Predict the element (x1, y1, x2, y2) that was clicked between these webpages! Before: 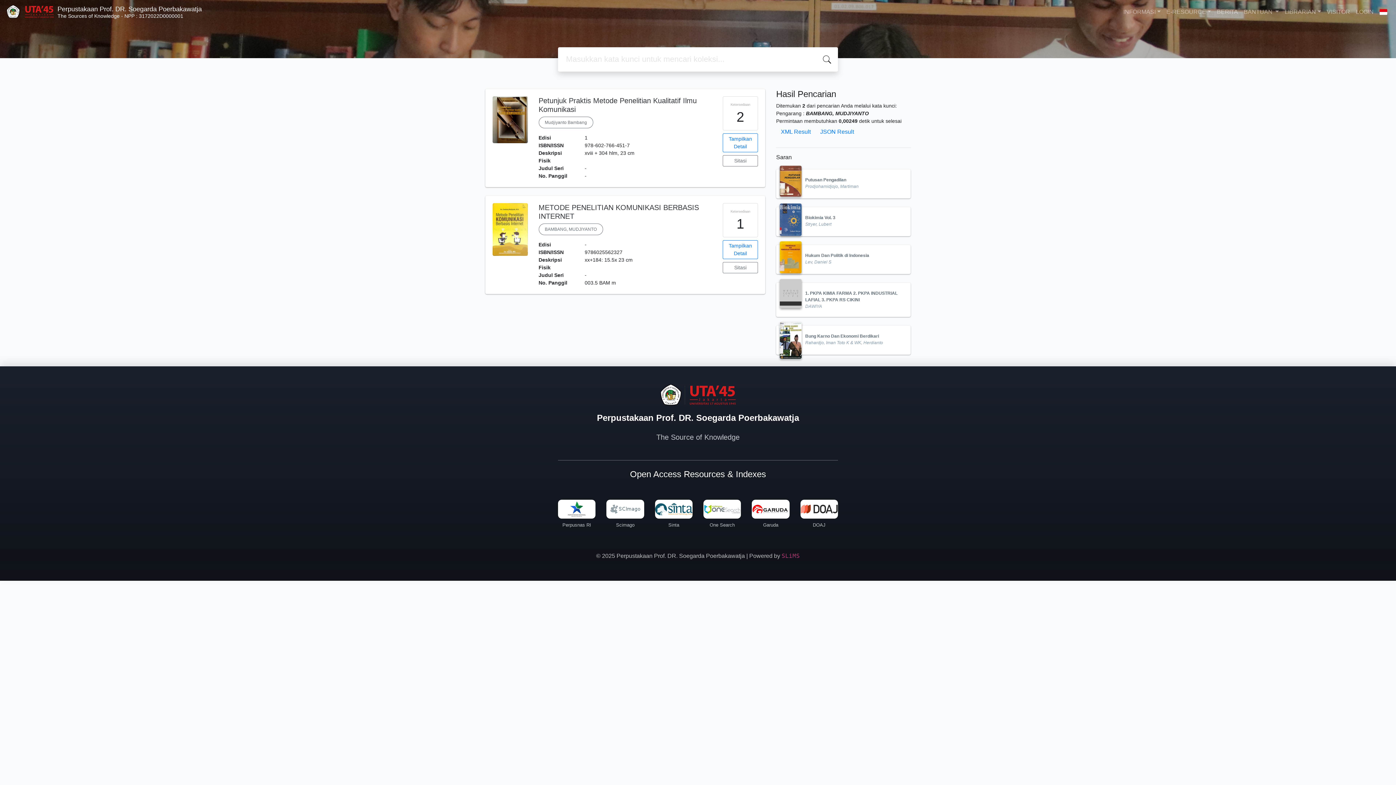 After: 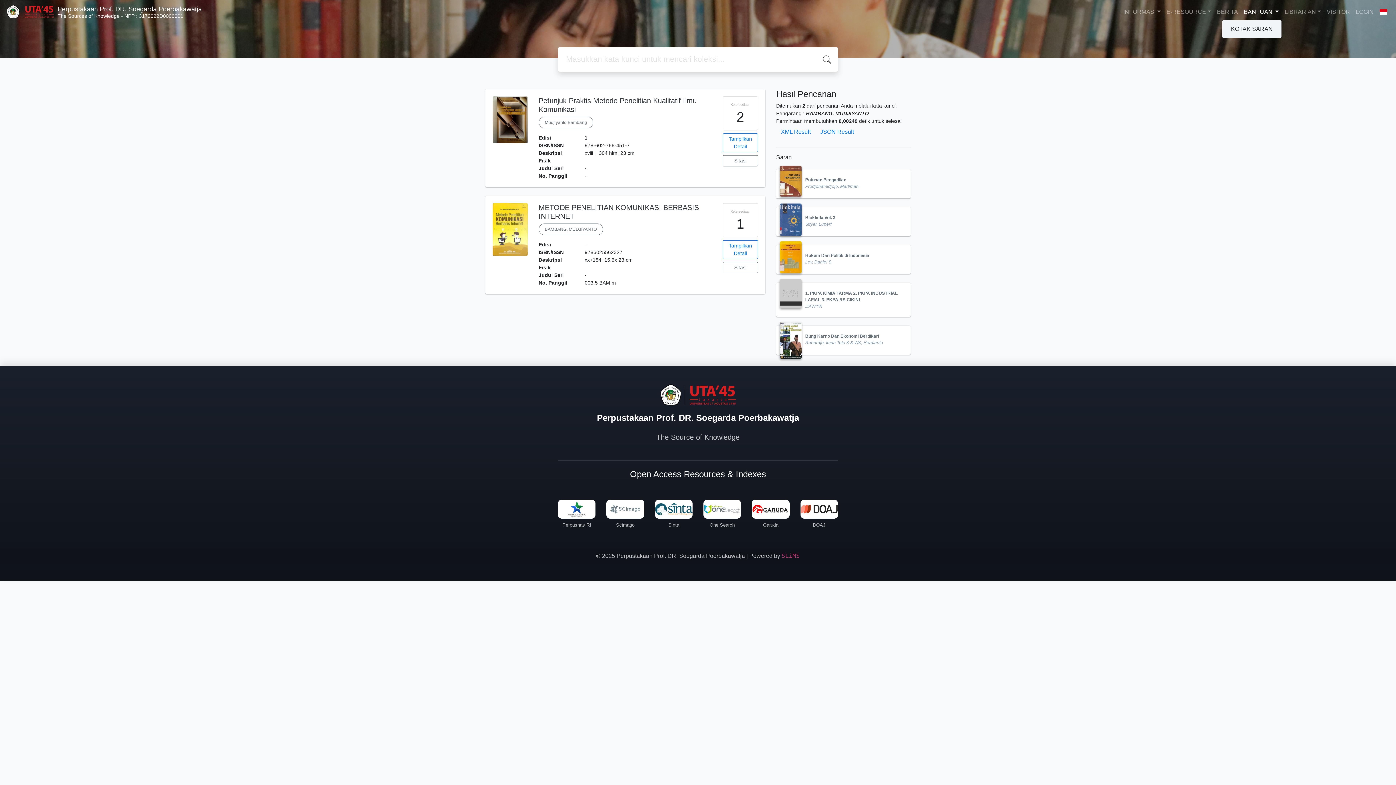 Action: bbox: (1241, 4, 1282, 19) label: BANTUAN 